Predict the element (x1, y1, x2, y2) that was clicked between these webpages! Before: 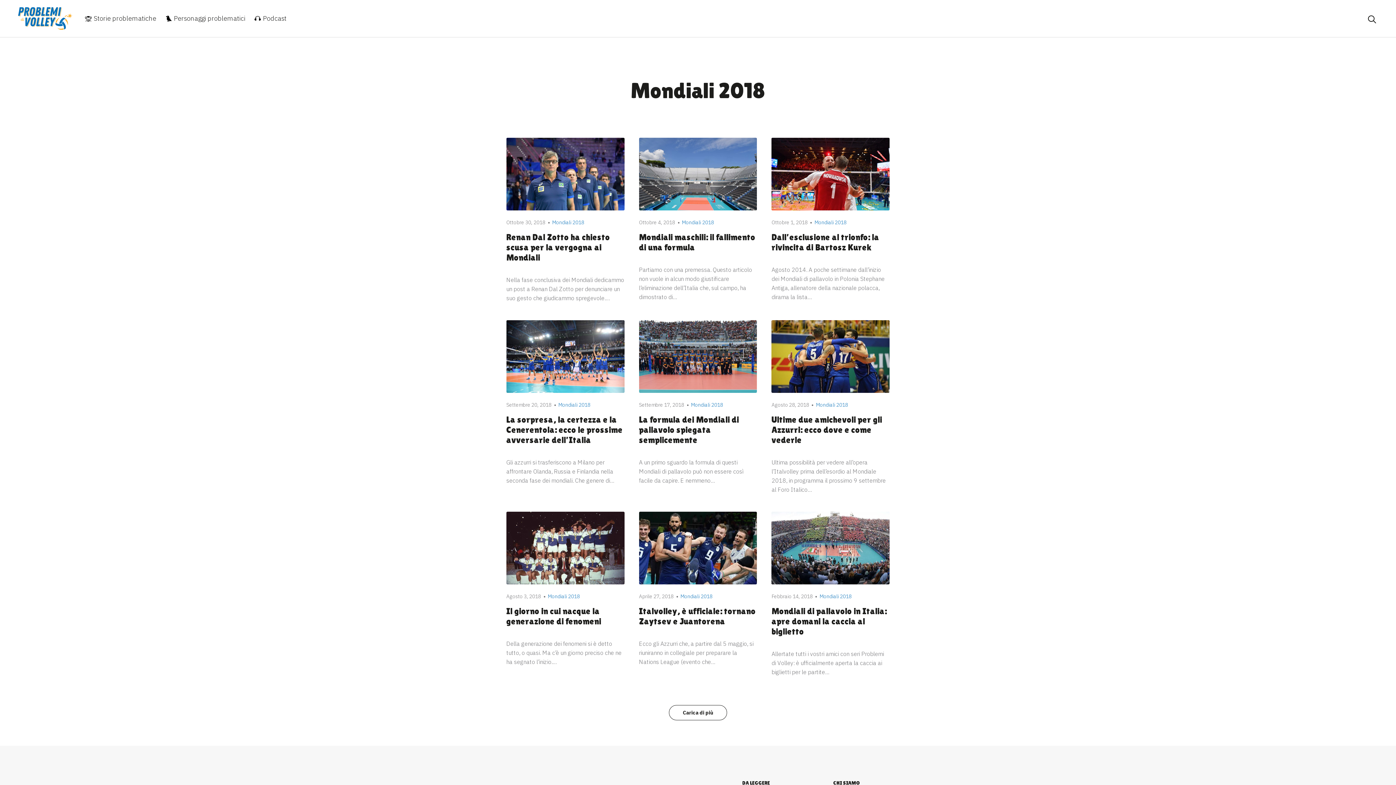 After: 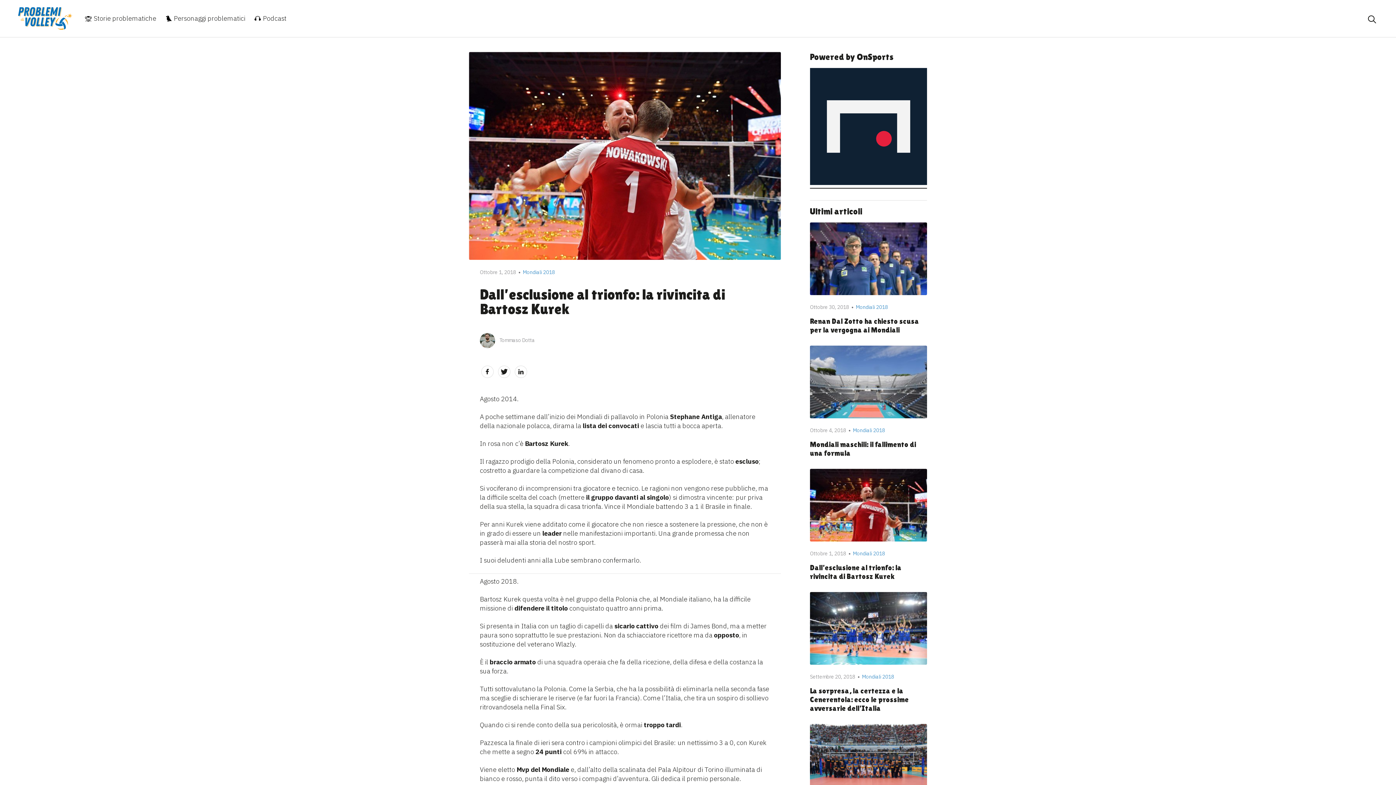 Action: label: Dall’esclusione al trionfo: la rivincita di Bartosz Kurek bbox: (771, 232, 879, 252)